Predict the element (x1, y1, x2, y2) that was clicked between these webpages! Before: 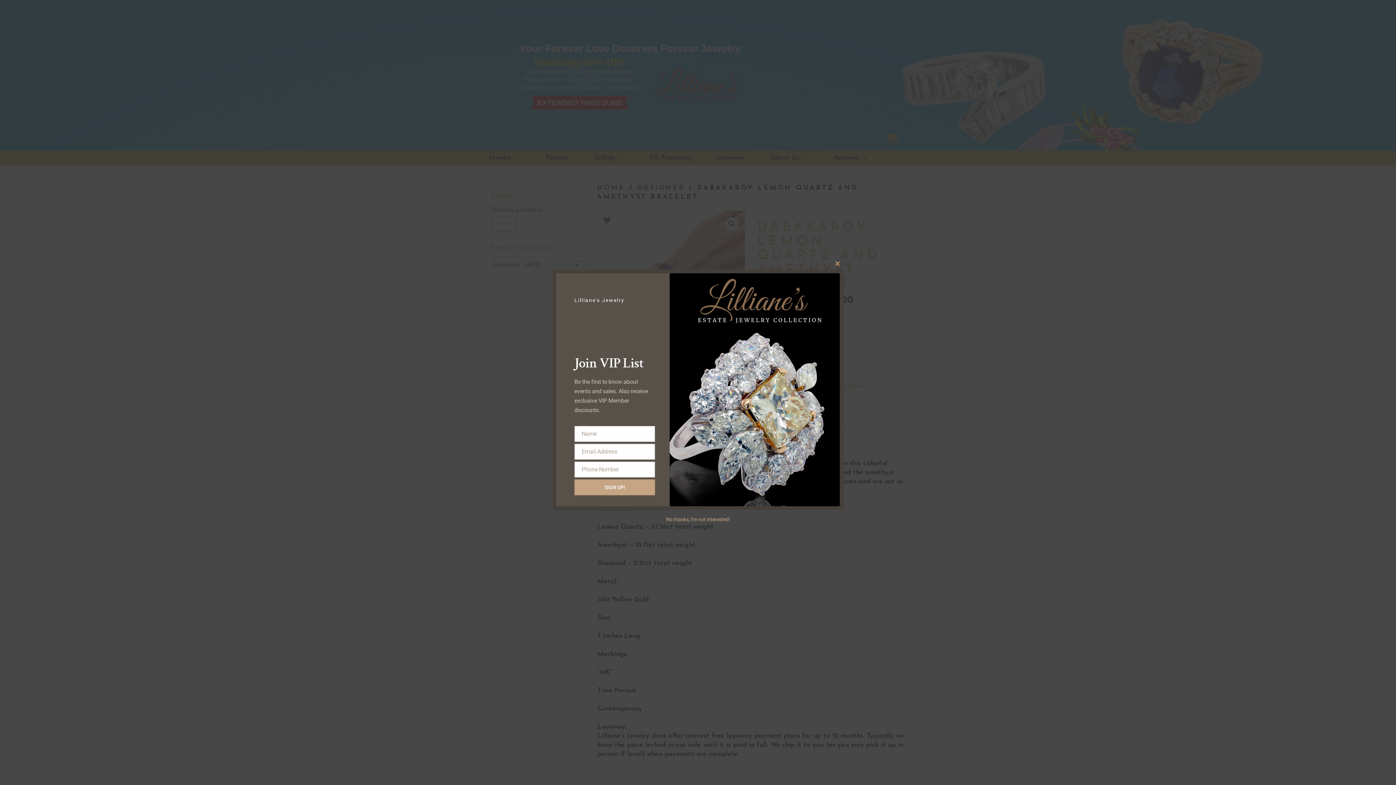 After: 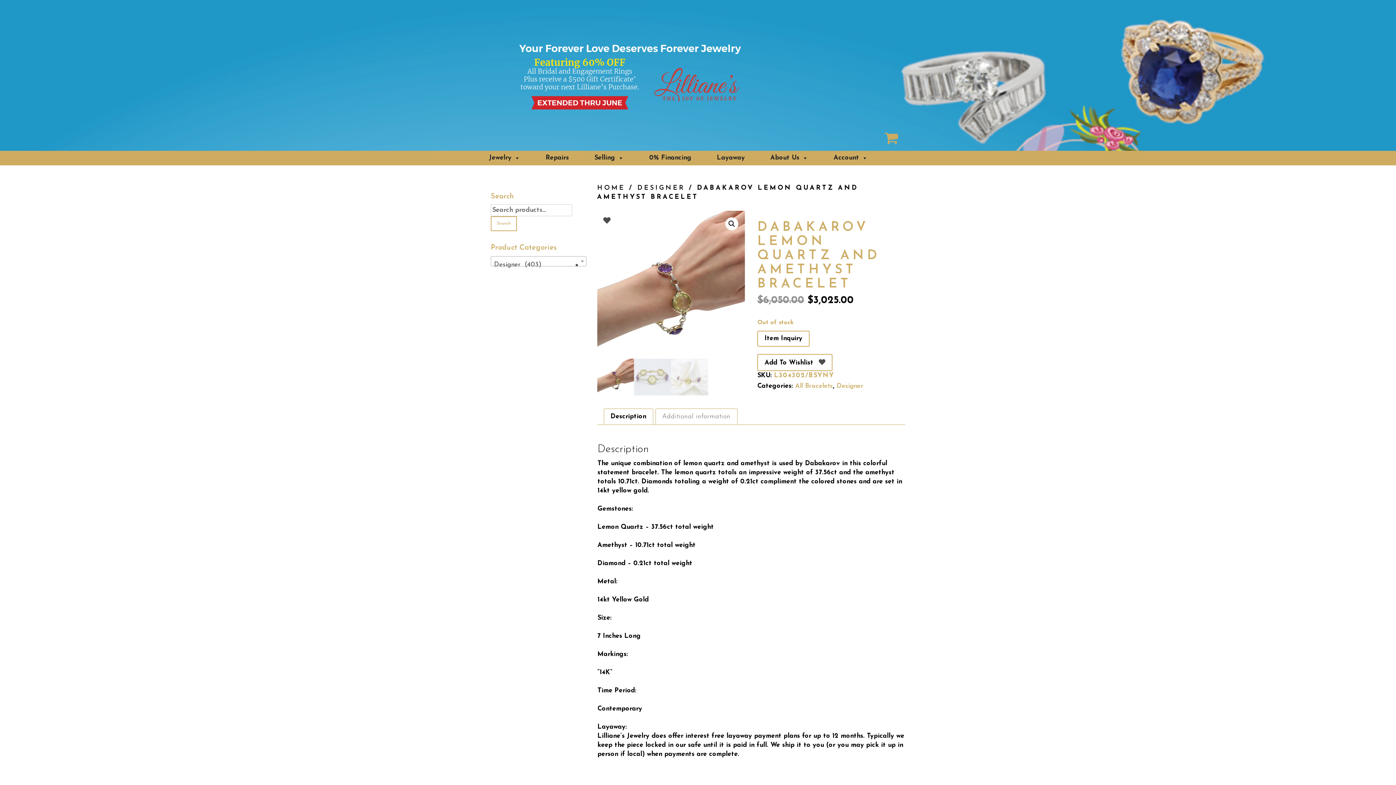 Action: bbox: (666, 516, 730, 522) label: No thanks, I’m not interested!